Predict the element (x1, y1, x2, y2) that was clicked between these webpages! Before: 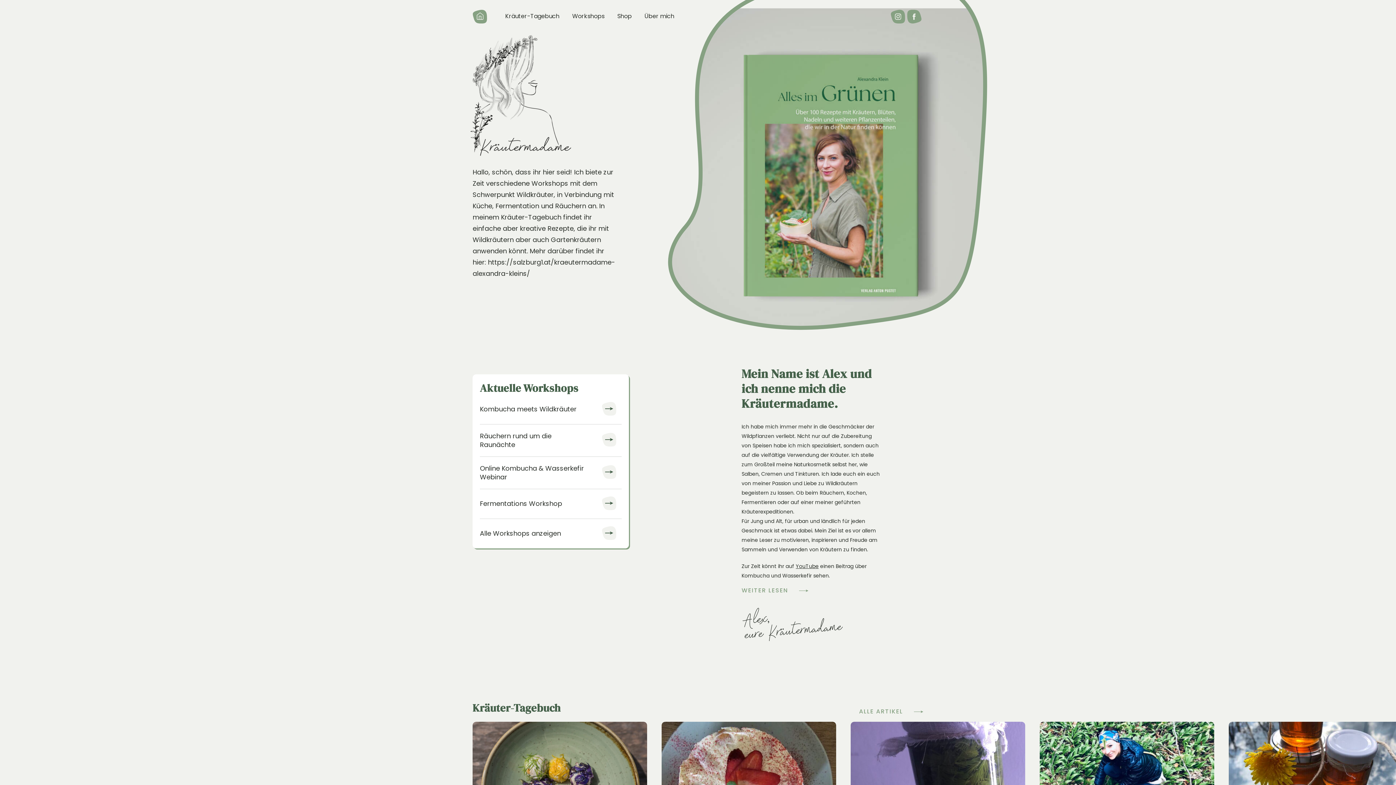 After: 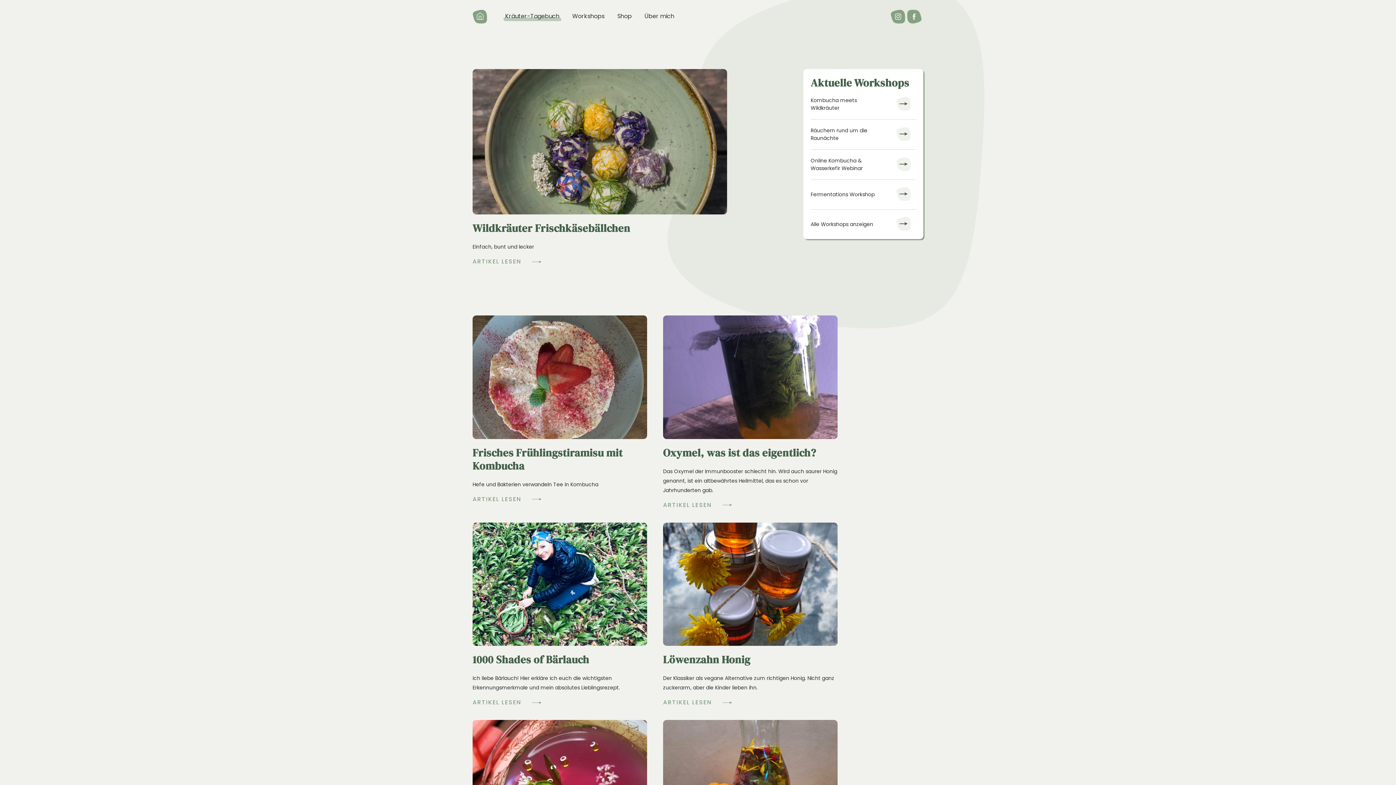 Action: bbox: (503, 11, 561, 21) label: Kräuter-Tagebuch